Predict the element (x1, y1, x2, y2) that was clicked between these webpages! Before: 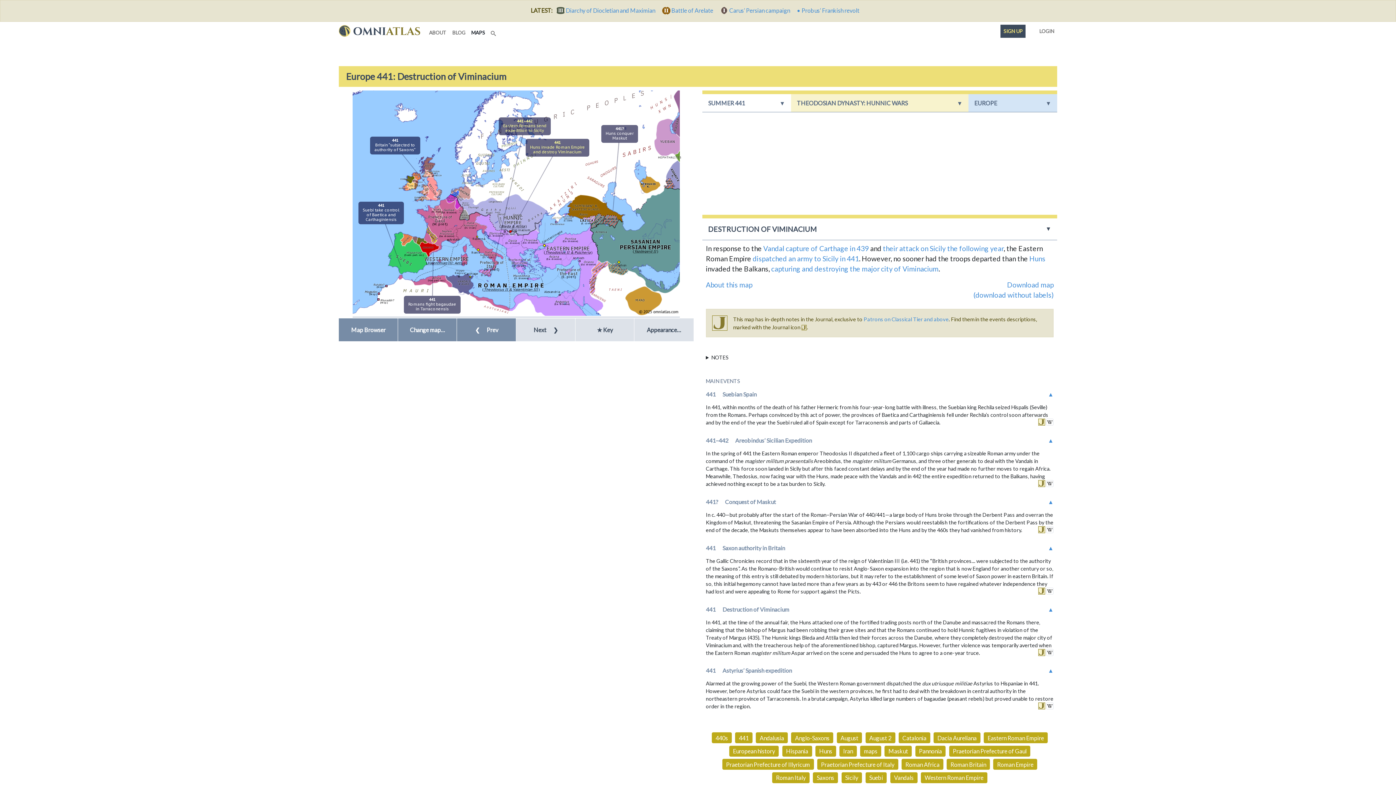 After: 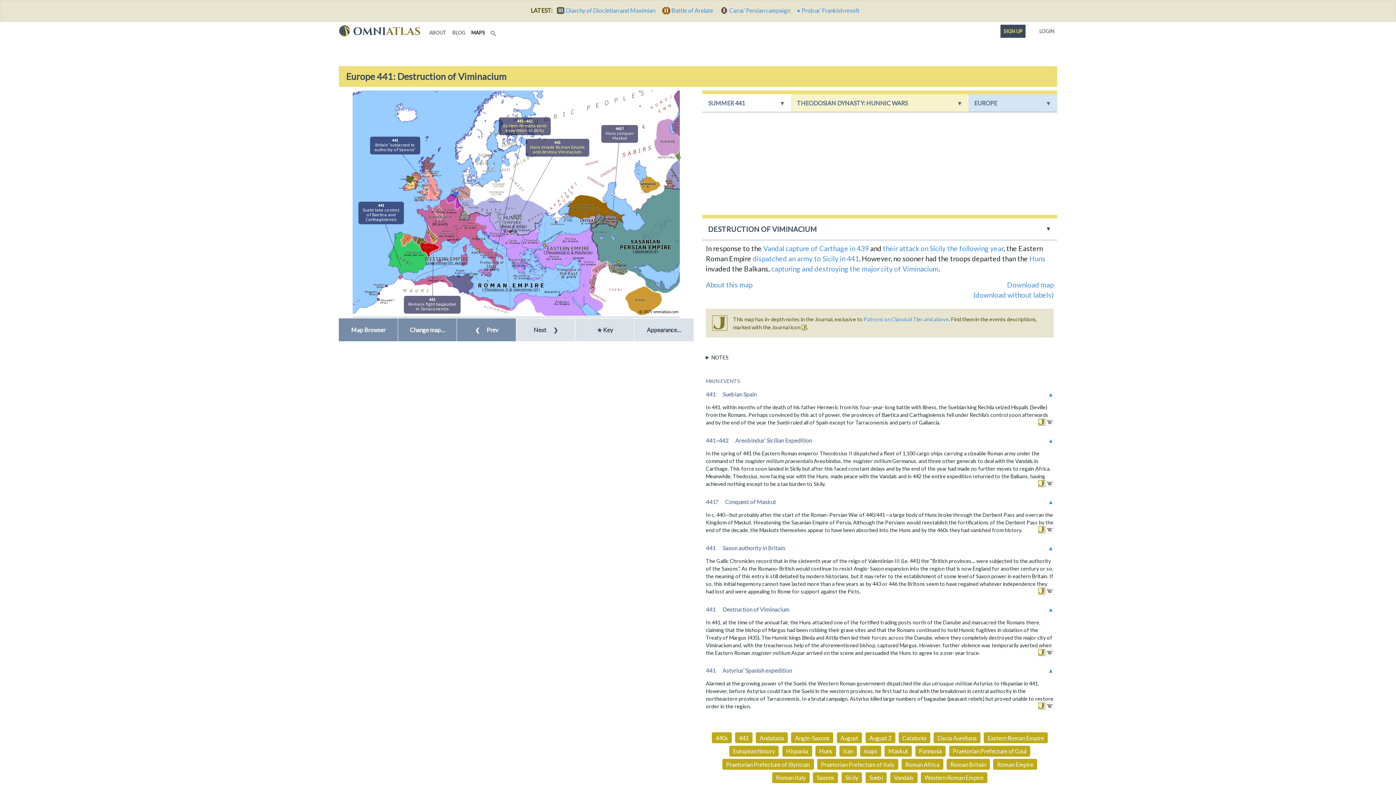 Action: label: LAKHMID K.
Per. vas. bbox: (608, 265, 628, 275)